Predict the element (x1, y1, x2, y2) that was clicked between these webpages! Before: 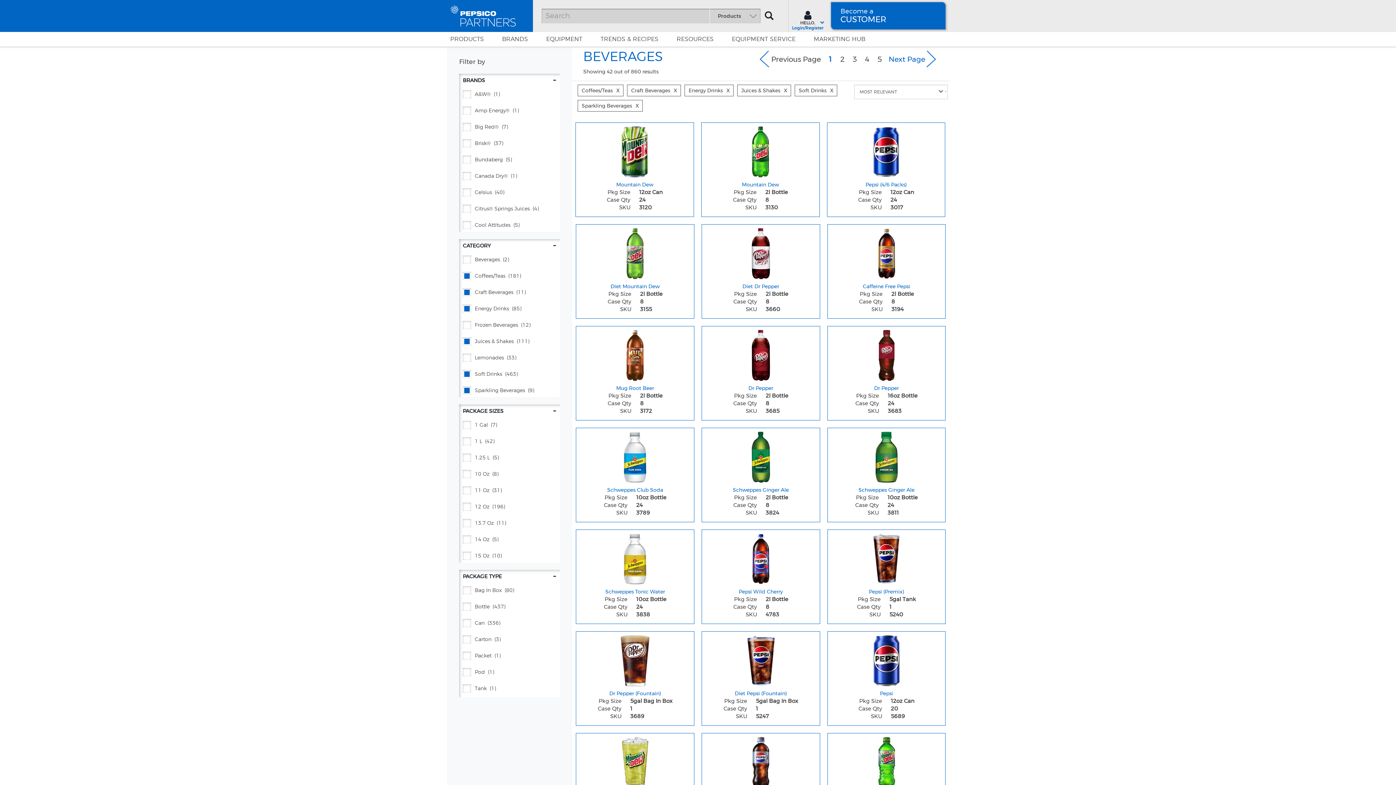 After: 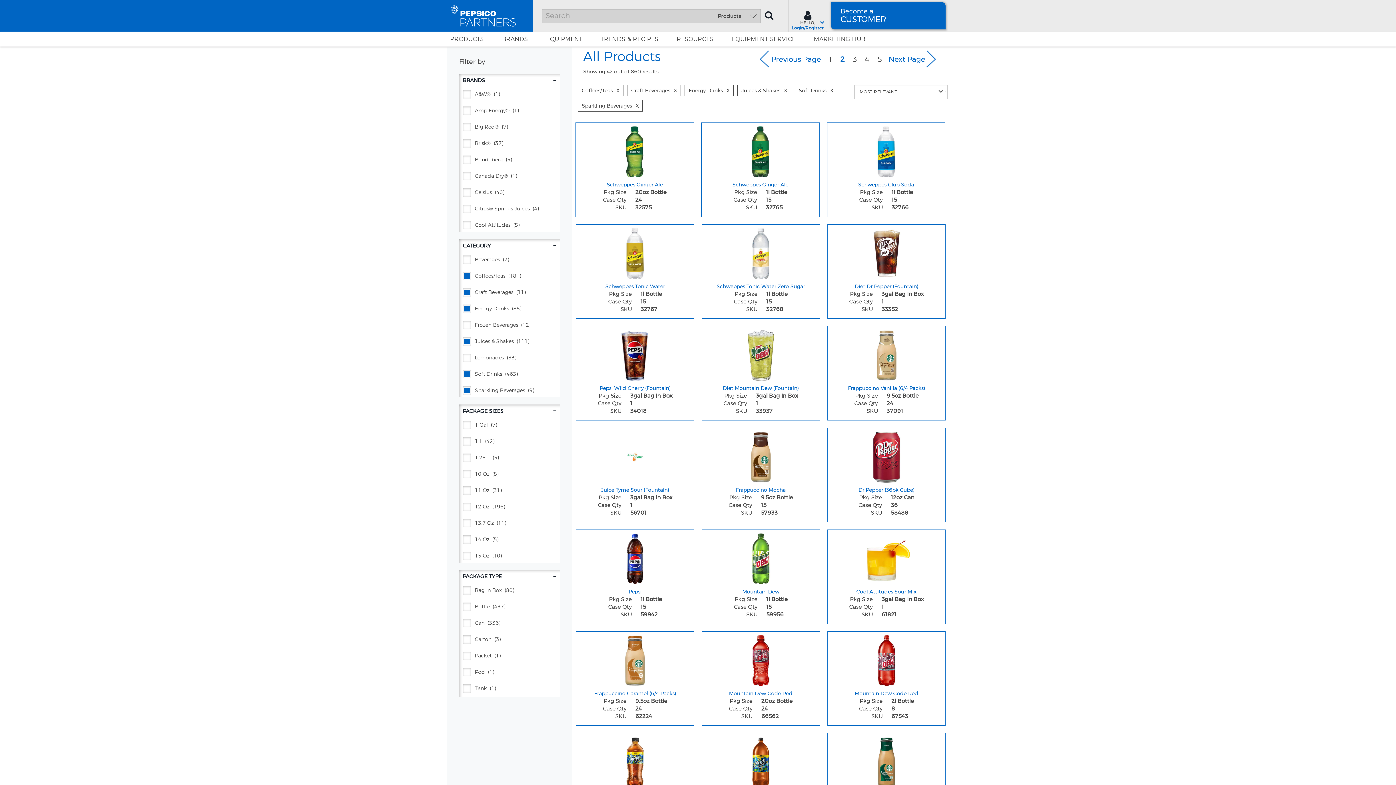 Action: label: 2 bbox: (837, 53, 848, 65)